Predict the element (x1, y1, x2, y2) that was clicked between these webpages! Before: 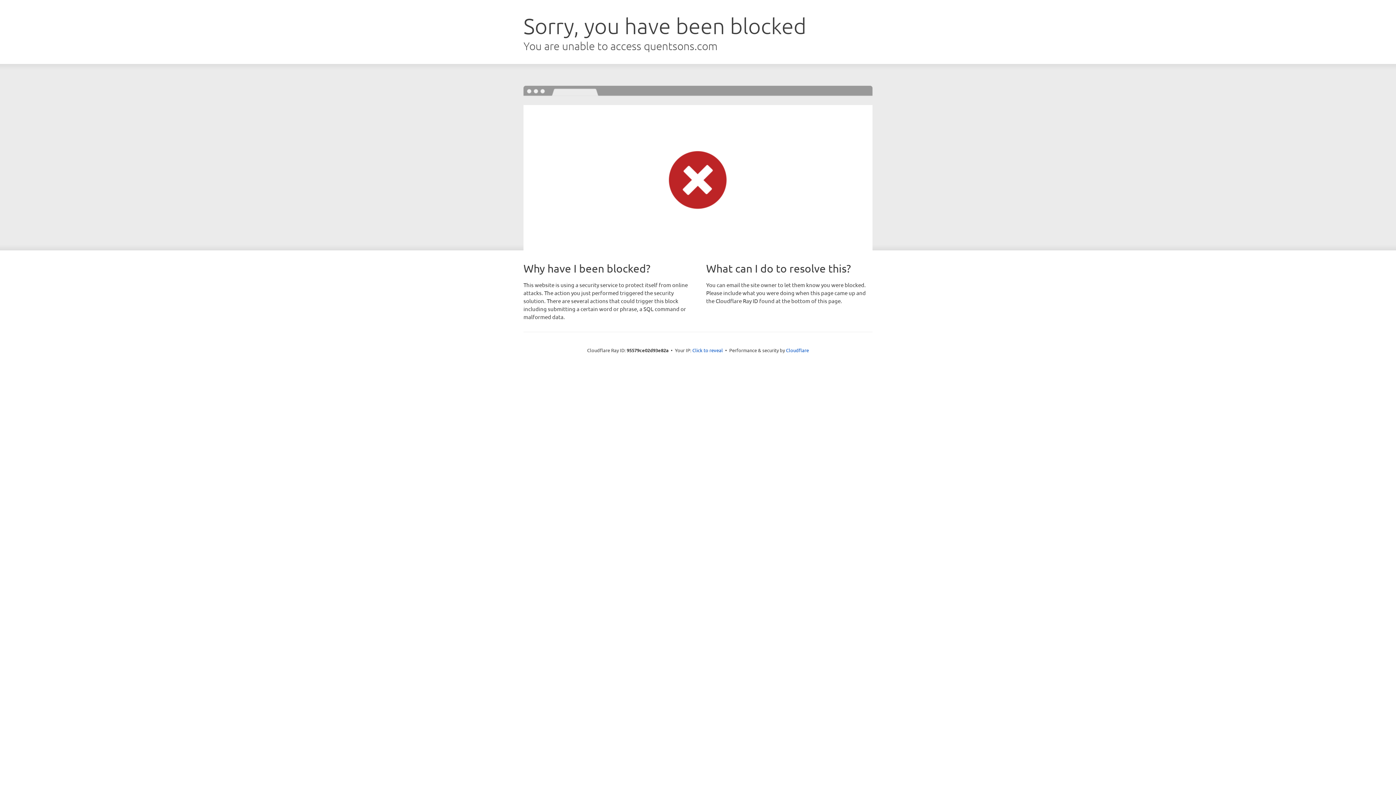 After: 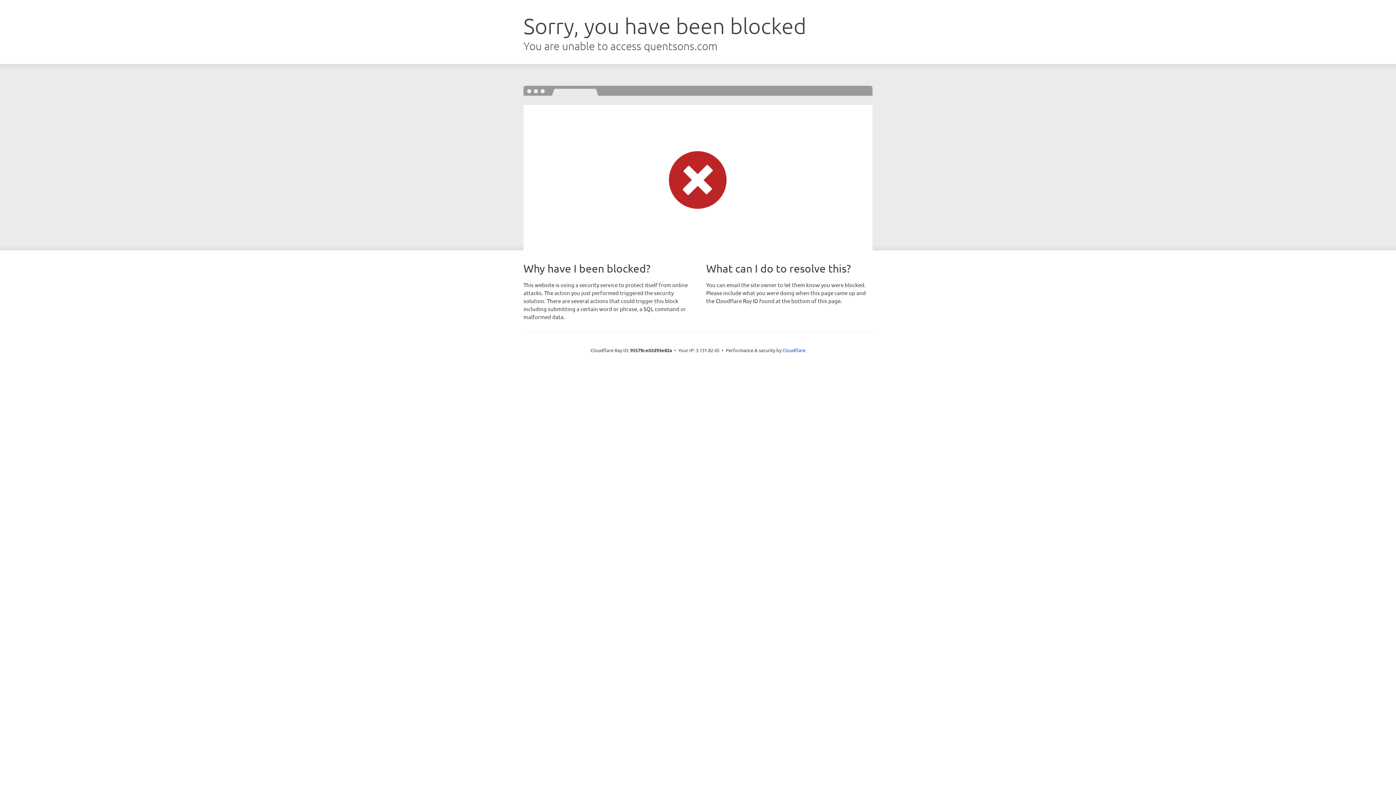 Action: bbox: (692, 346, 723, 353) label: Click to reveal